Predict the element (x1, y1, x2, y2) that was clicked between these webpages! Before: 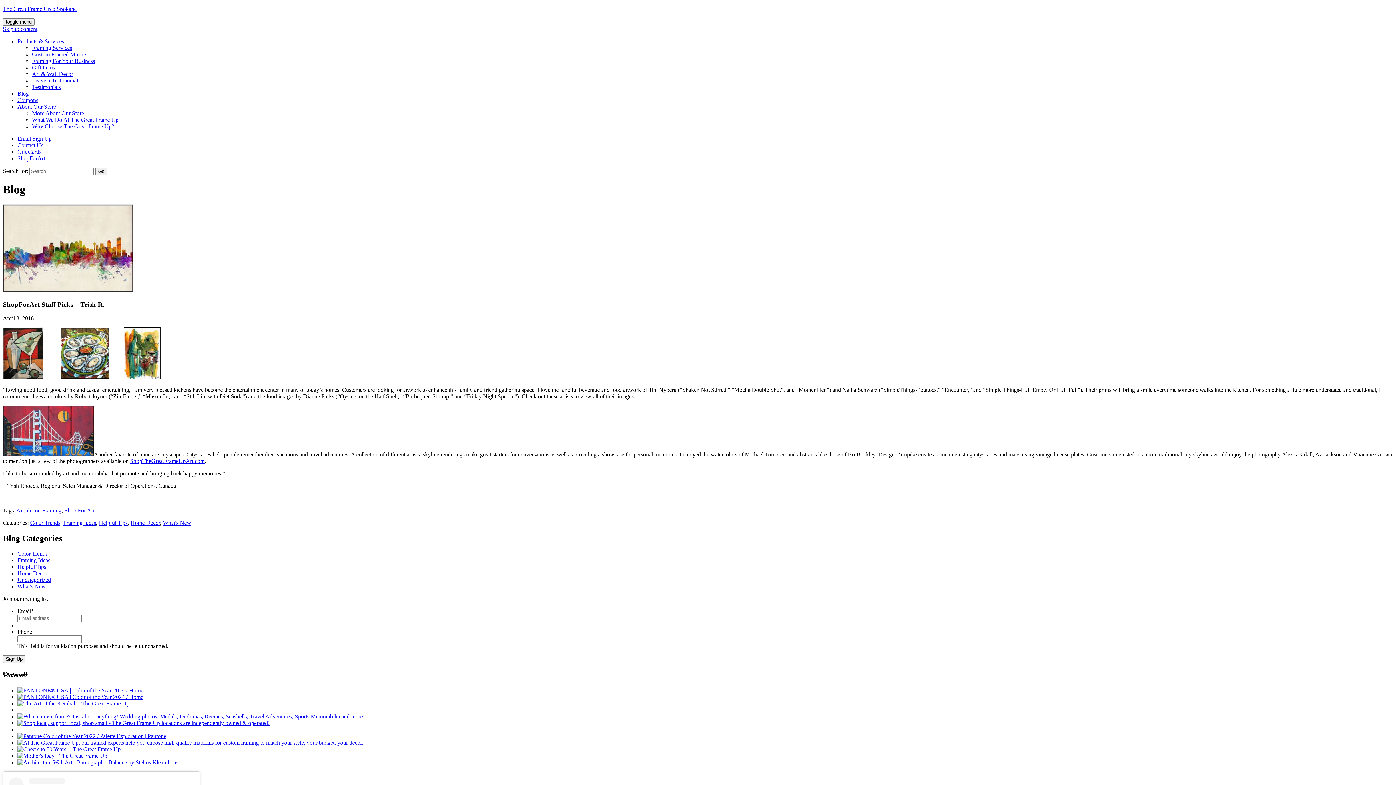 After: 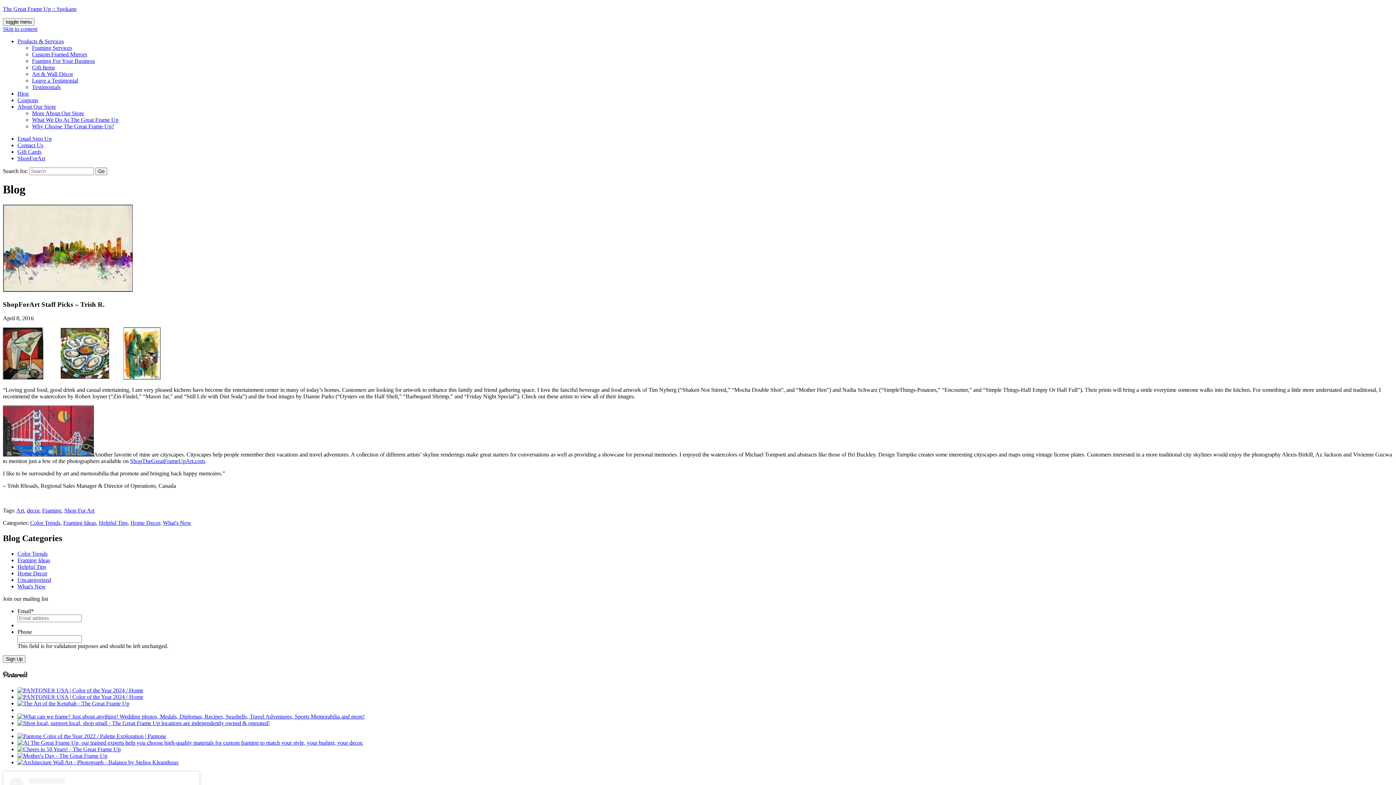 Action: bbox: (17, 713, 364, 719)